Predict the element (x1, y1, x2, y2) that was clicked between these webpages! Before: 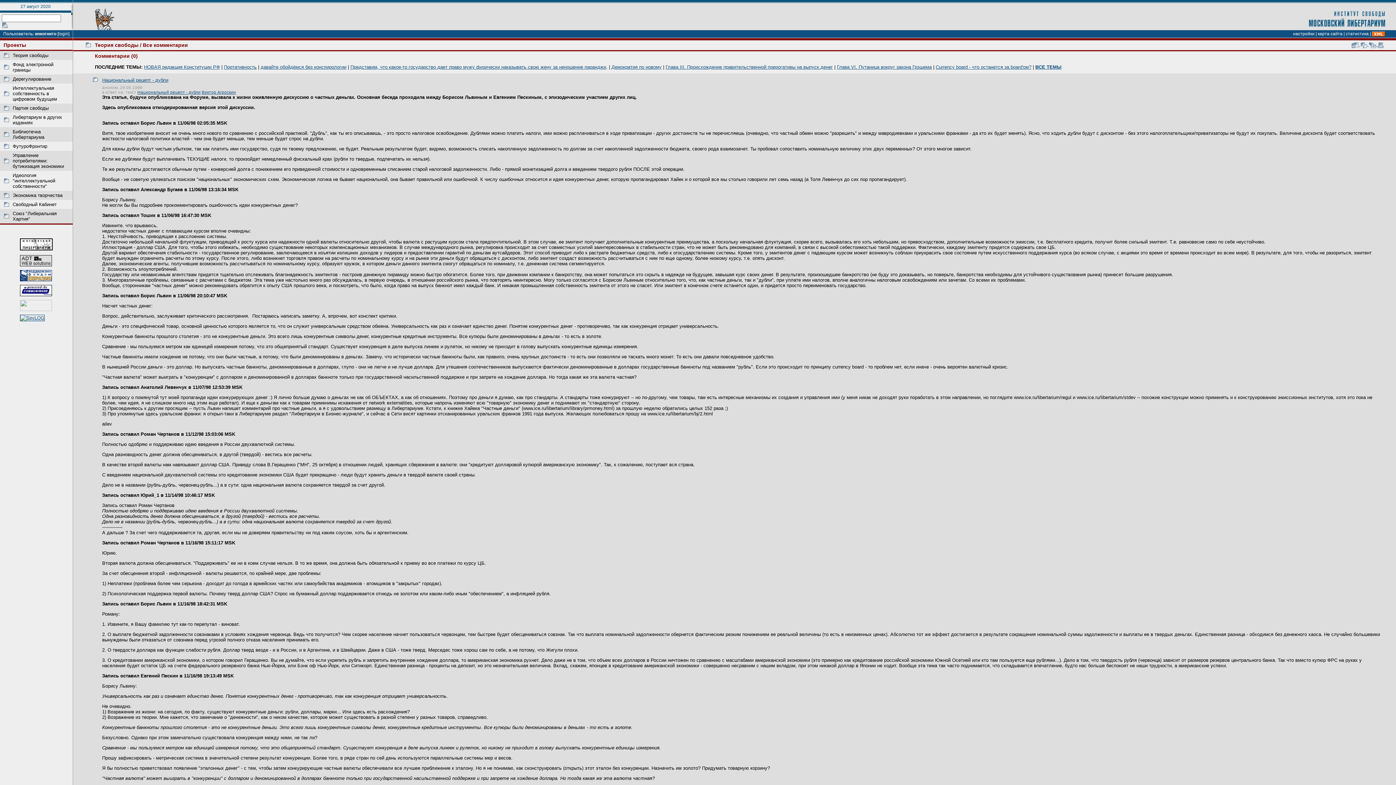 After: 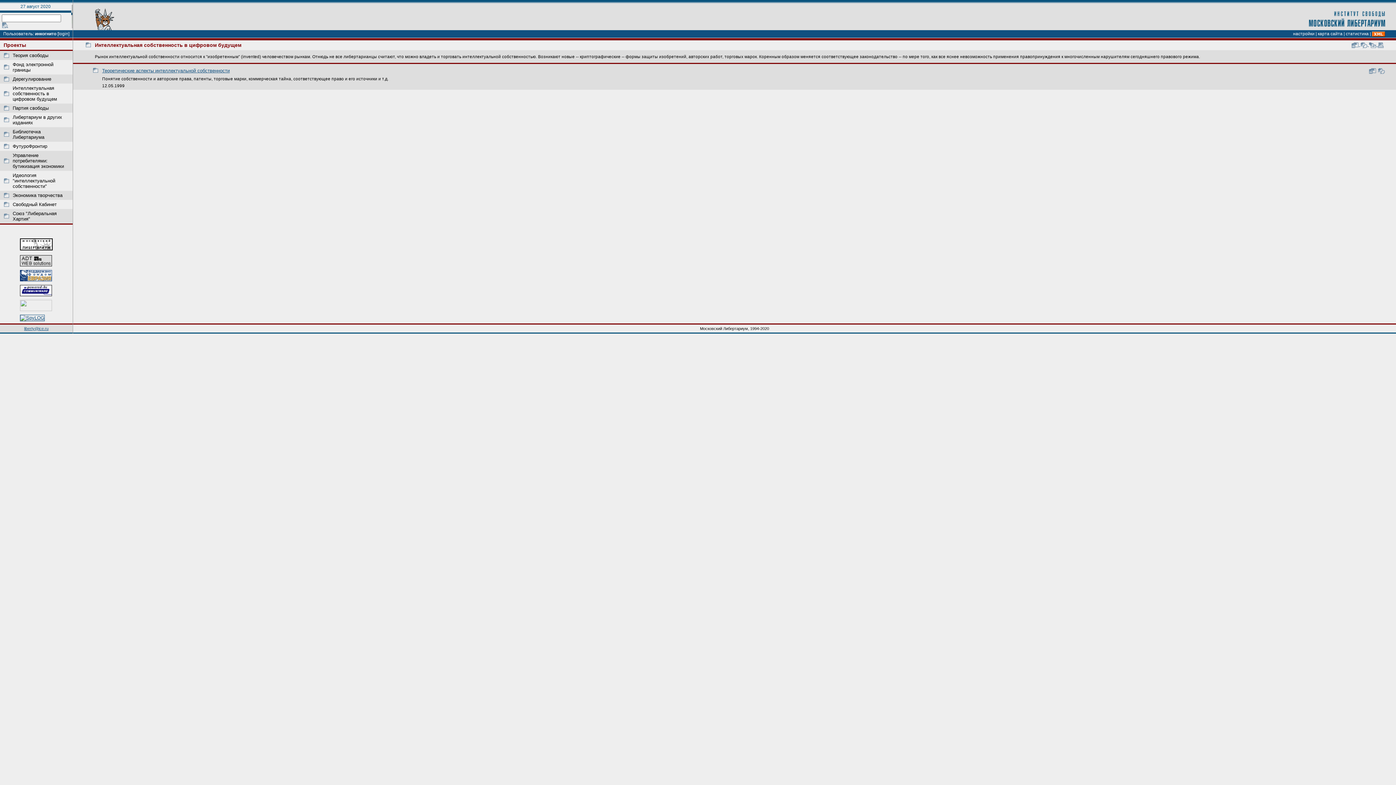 Action: label: Интеллектуальная собственность в цифровом будущем bbox: (12, 85, 57, 101)